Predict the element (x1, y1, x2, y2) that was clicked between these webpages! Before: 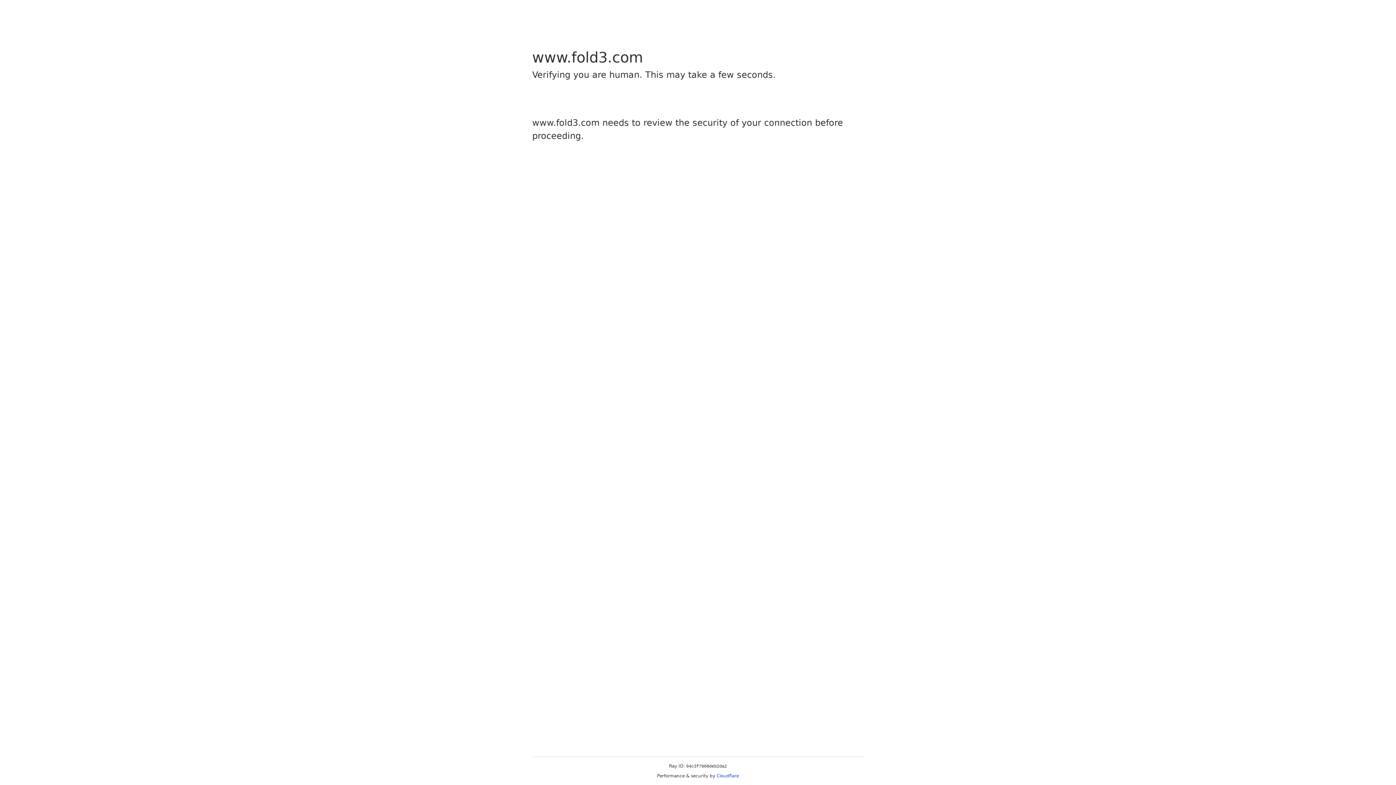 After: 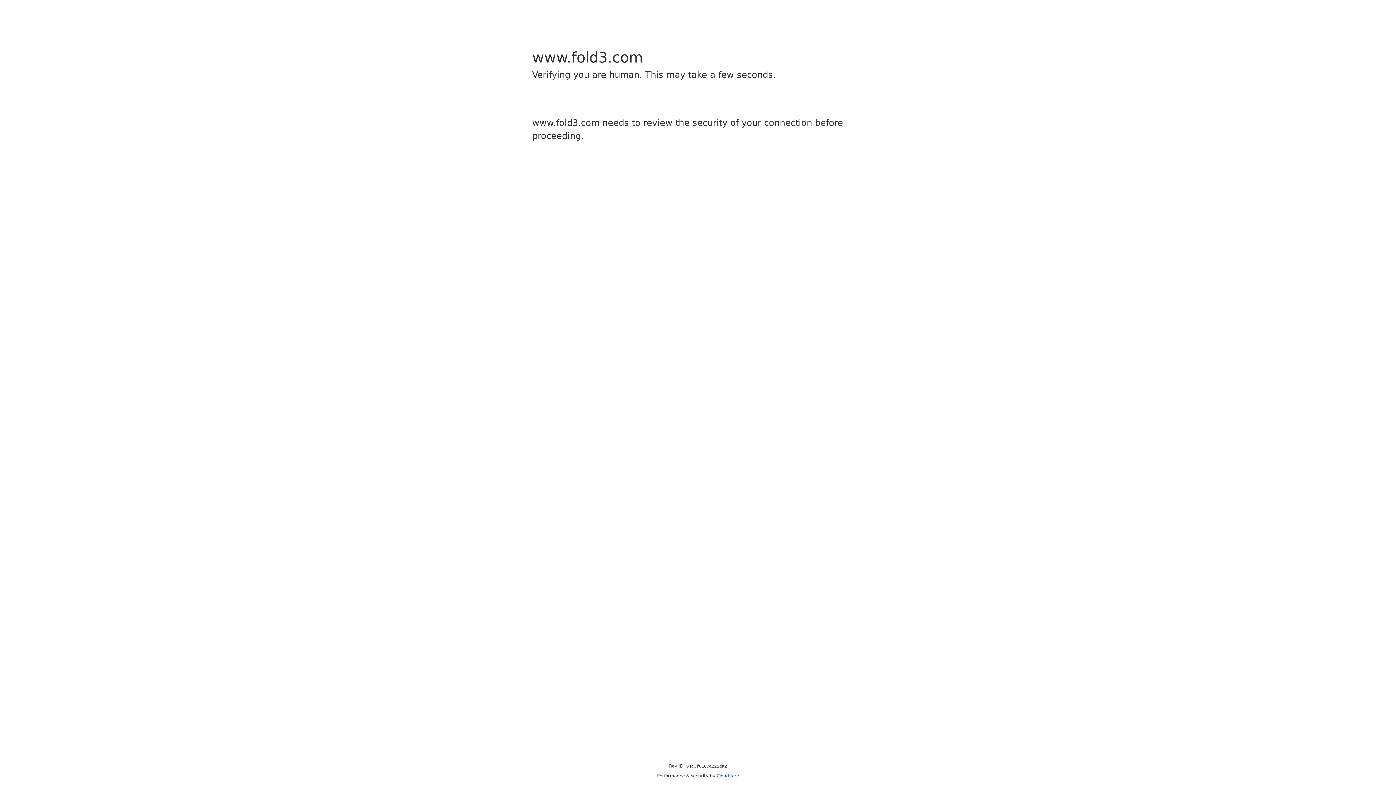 Action: bbox: (716, 773, 739, 778) label: Cloudflare